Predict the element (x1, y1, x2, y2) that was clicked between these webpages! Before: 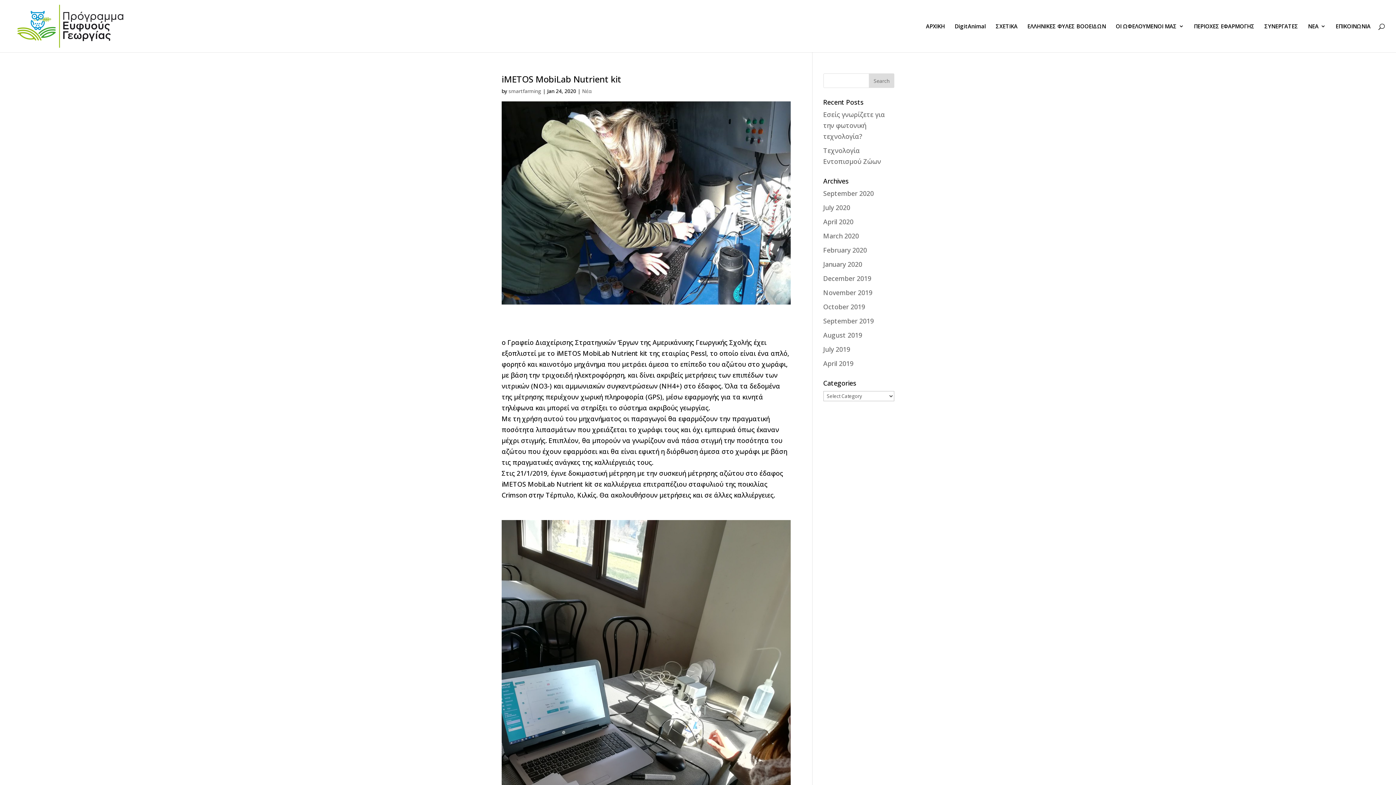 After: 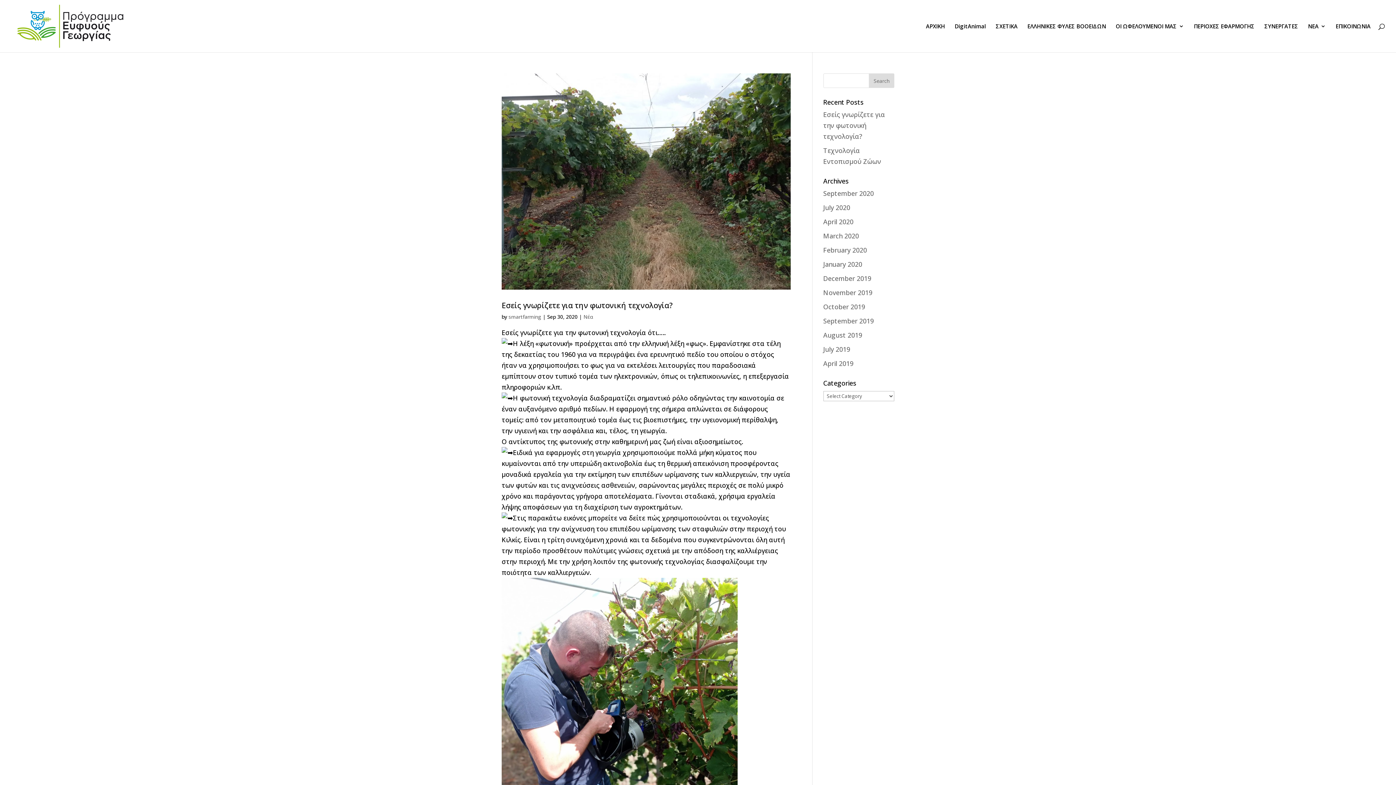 Action: bbox: (823, 189, 874, 197) label: September 2020